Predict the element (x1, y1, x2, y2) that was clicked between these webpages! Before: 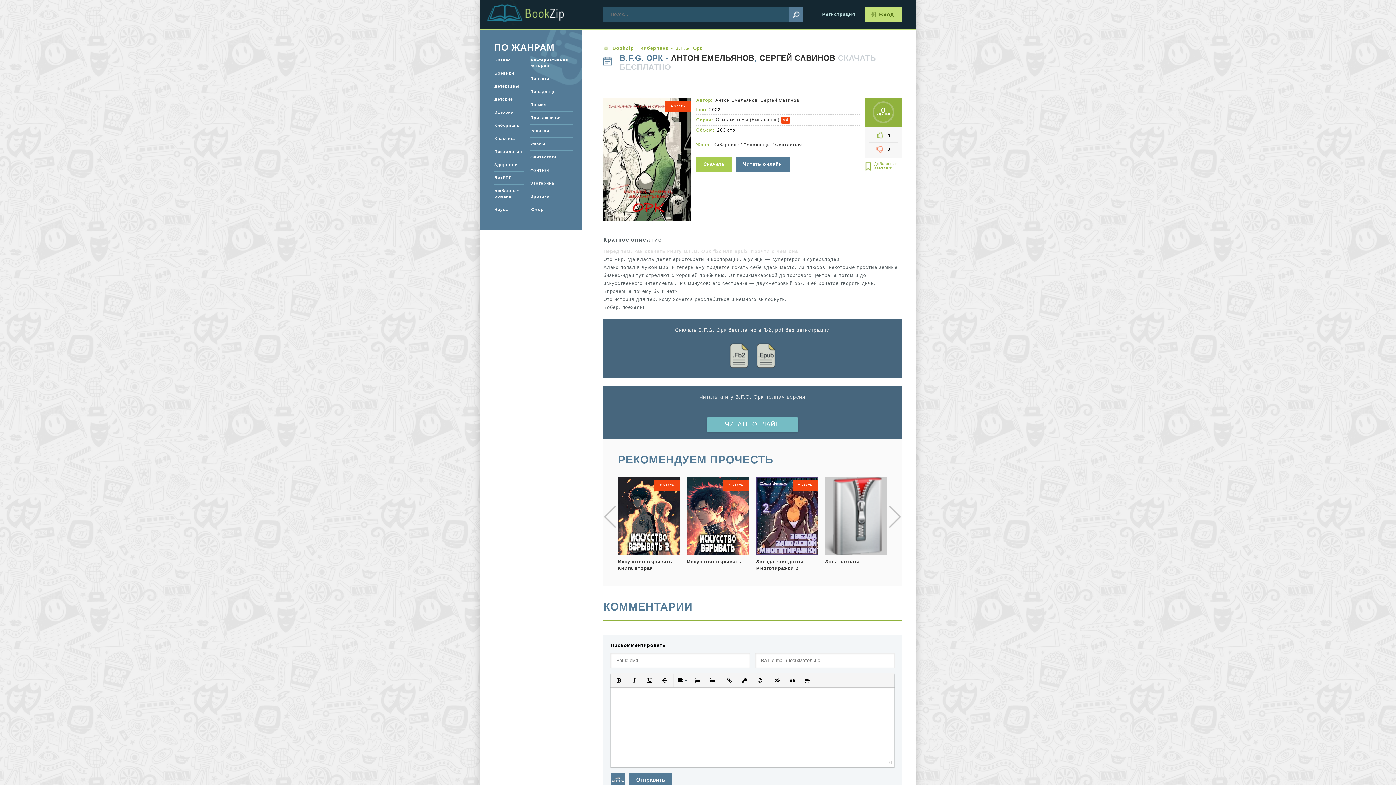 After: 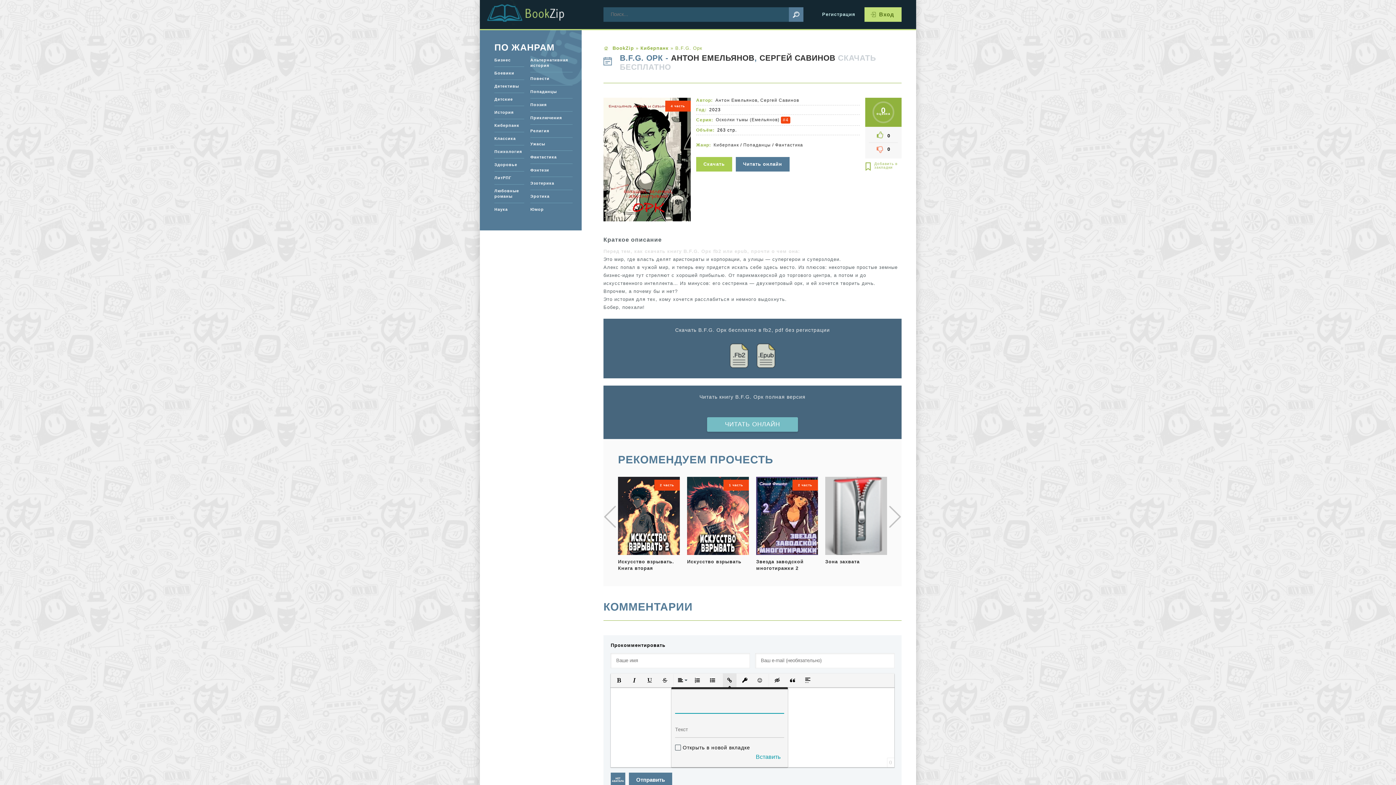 Action: bbox: (722, 673, 736, 687) label: Вставить ссылку